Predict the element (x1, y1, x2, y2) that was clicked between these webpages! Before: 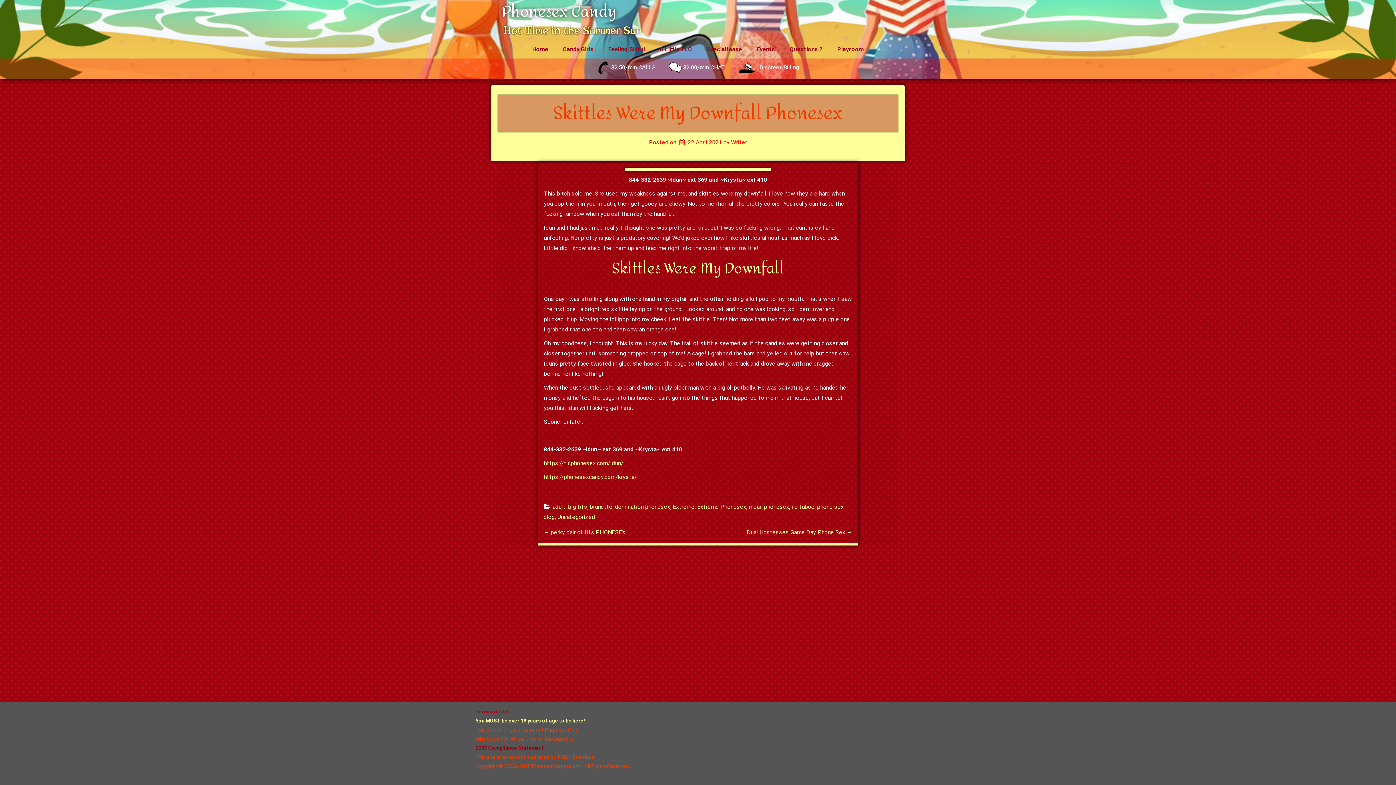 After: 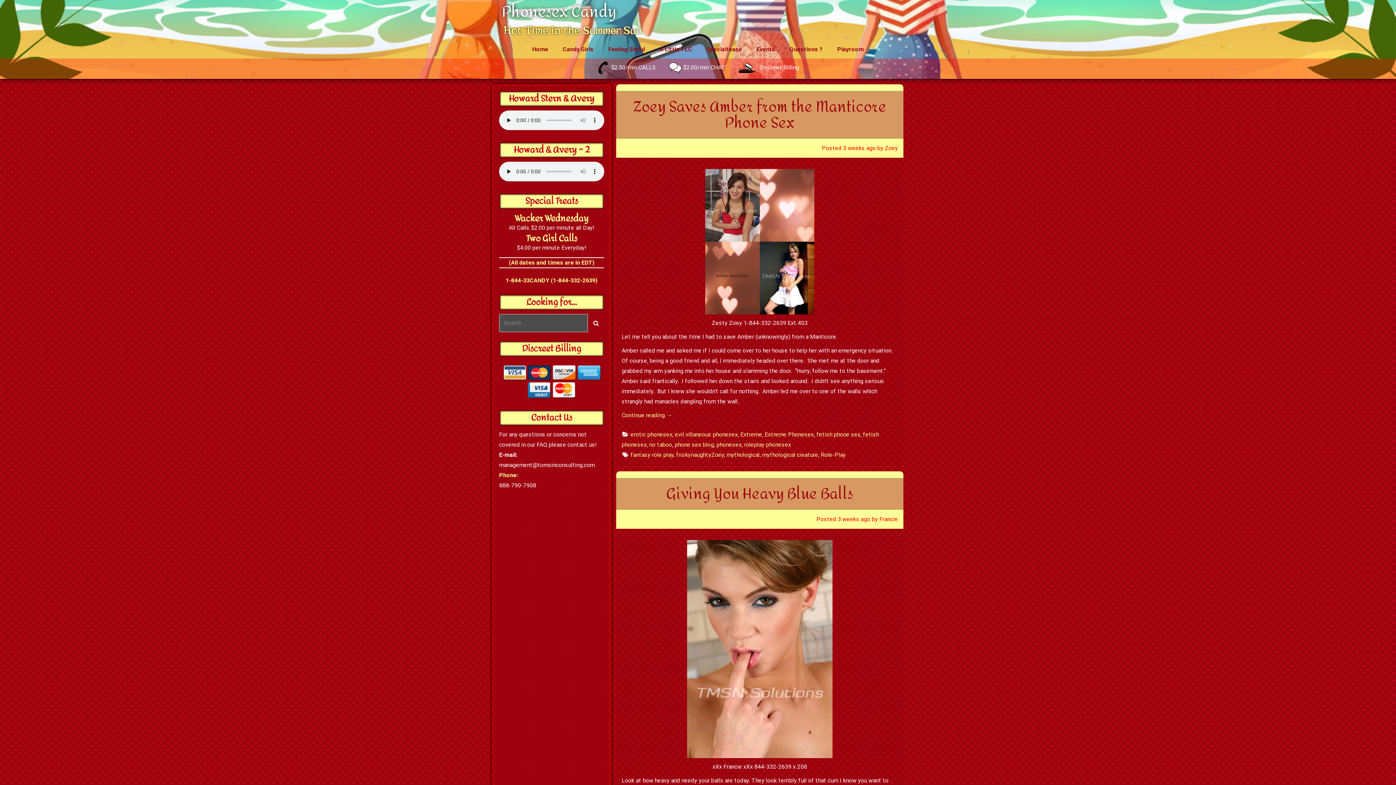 Action: label: Extreme bbox: (672, 503, 694, 510)